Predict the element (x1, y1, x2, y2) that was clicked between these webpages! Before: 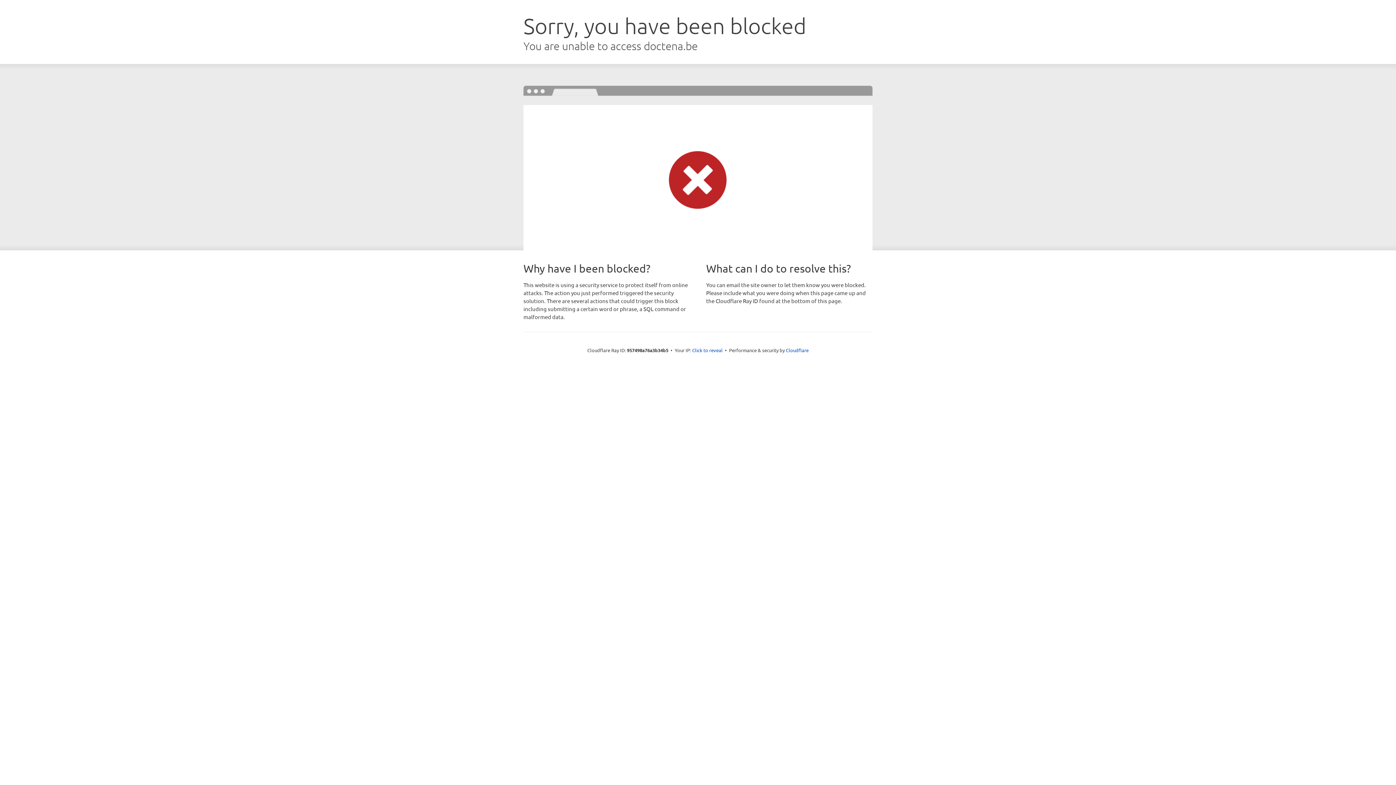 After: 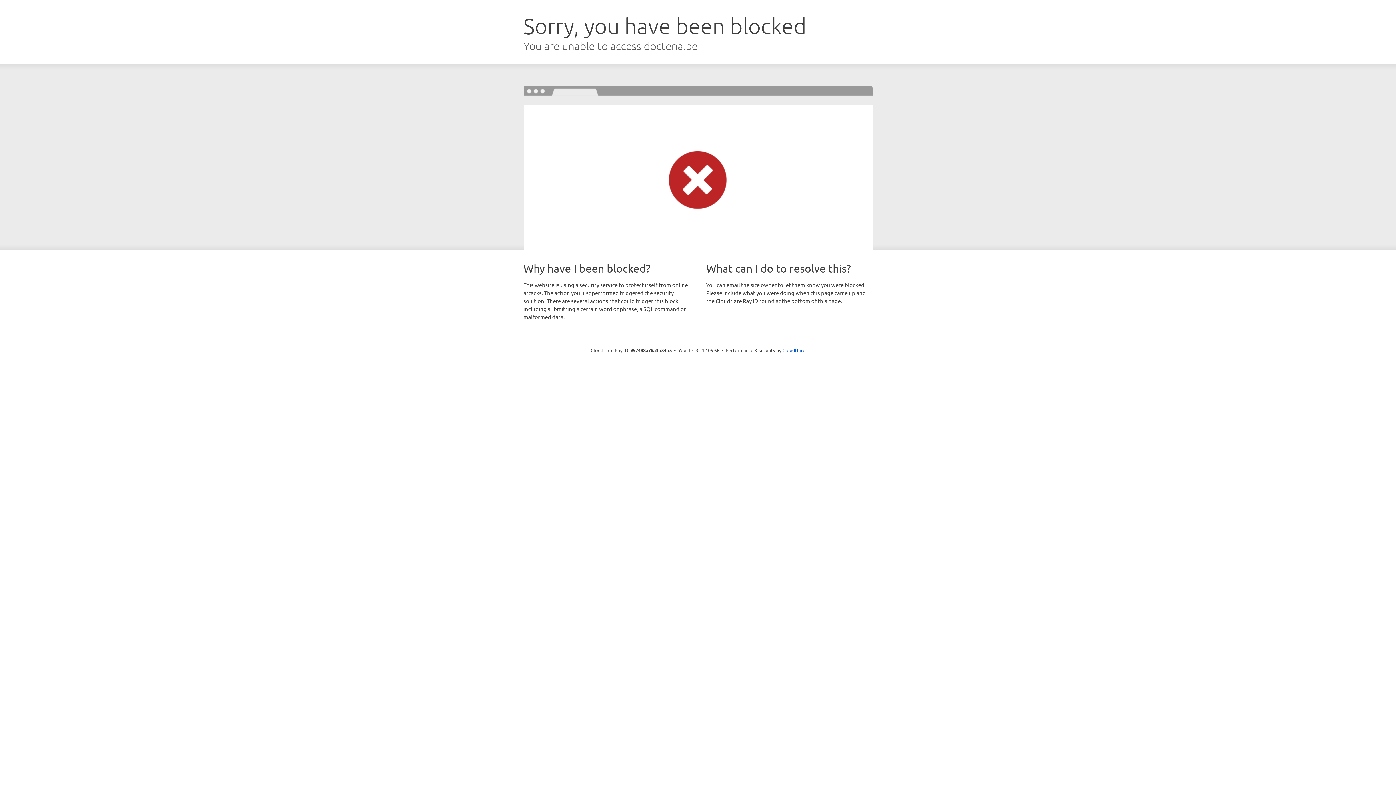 Action: label: Click to reveal bbox: (692, 346, 722, 353)